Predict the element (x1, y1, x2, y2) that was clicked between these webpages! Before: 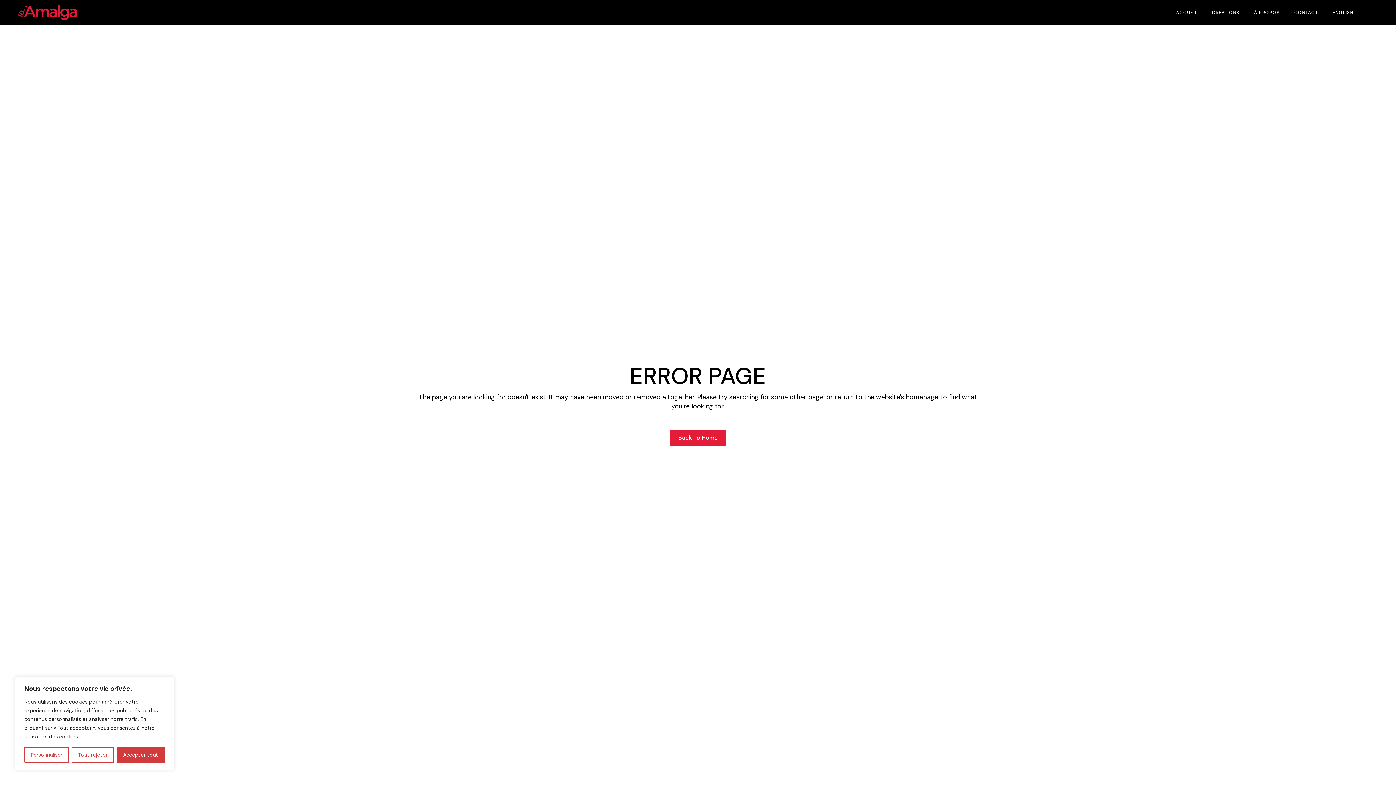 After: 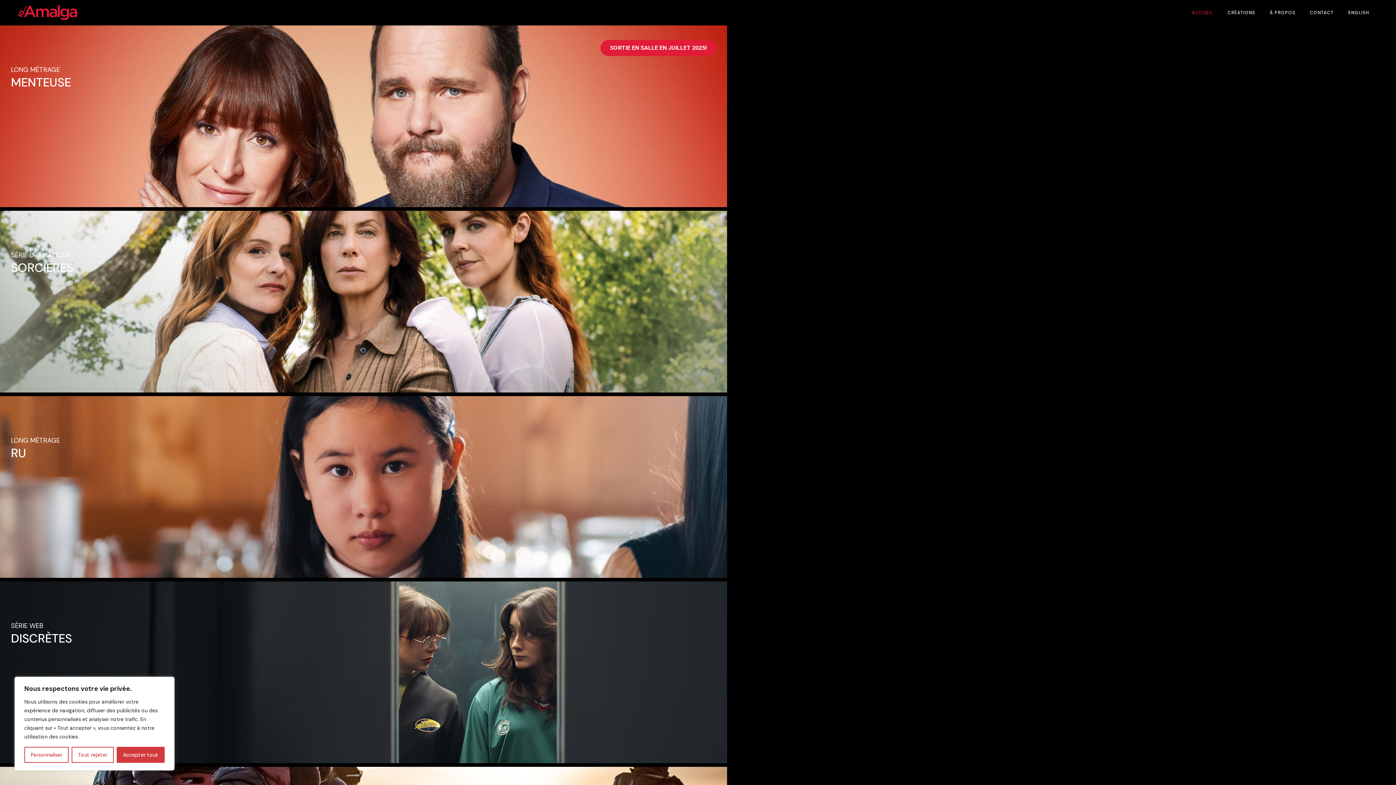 Action: bbox: (670, 430, 726, 446) label: Back To Home